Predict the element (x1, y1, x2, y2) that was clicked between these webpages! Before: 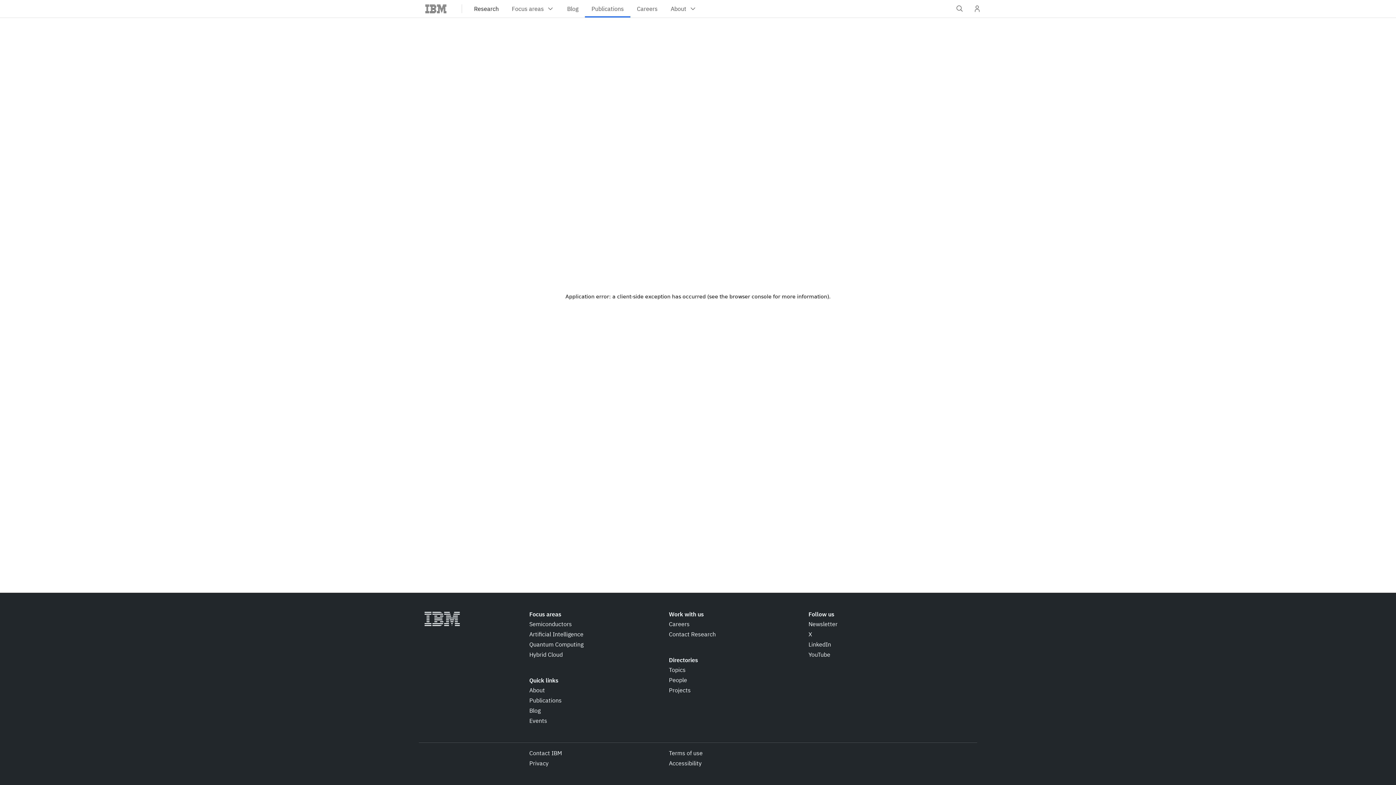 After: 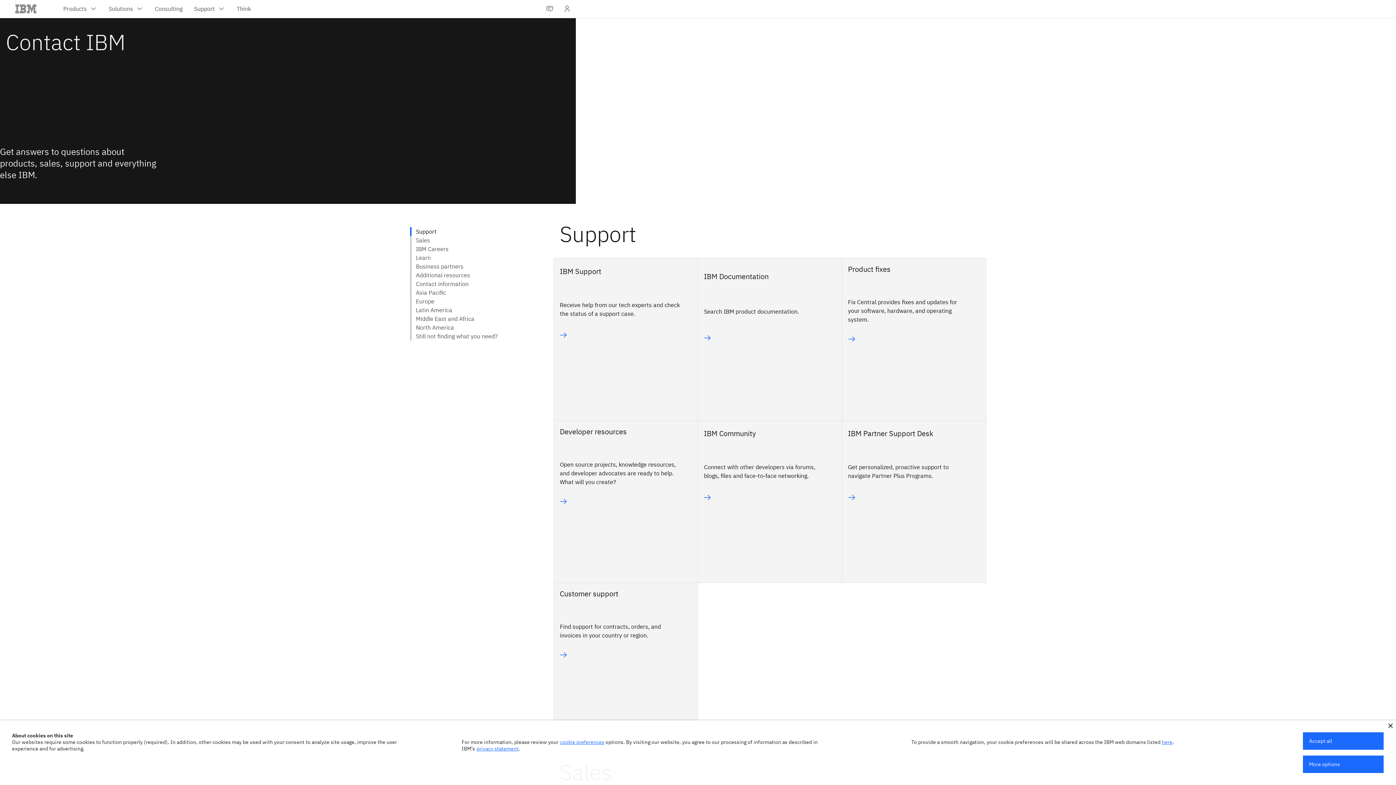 Action: label: Contact IBM bbox: (529, 749, 562, 757)